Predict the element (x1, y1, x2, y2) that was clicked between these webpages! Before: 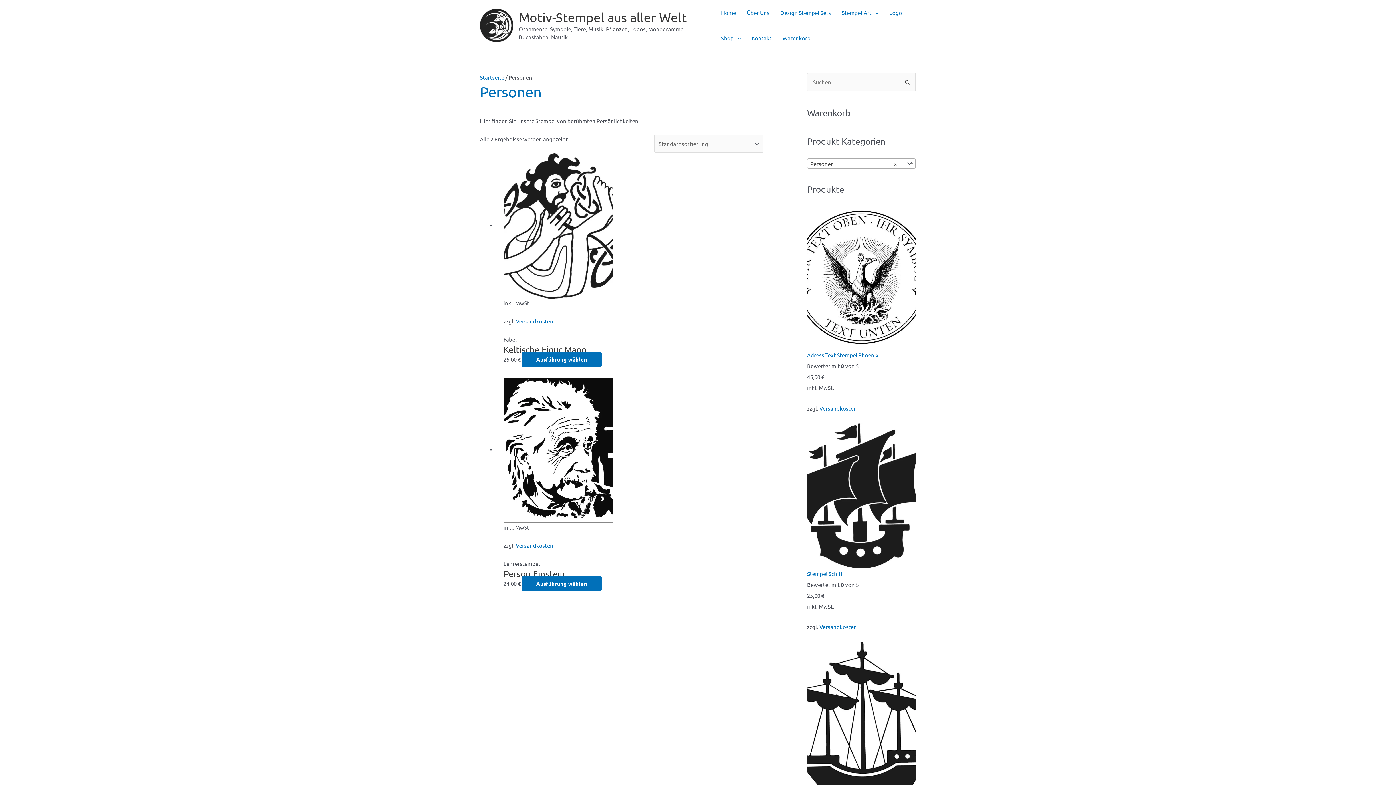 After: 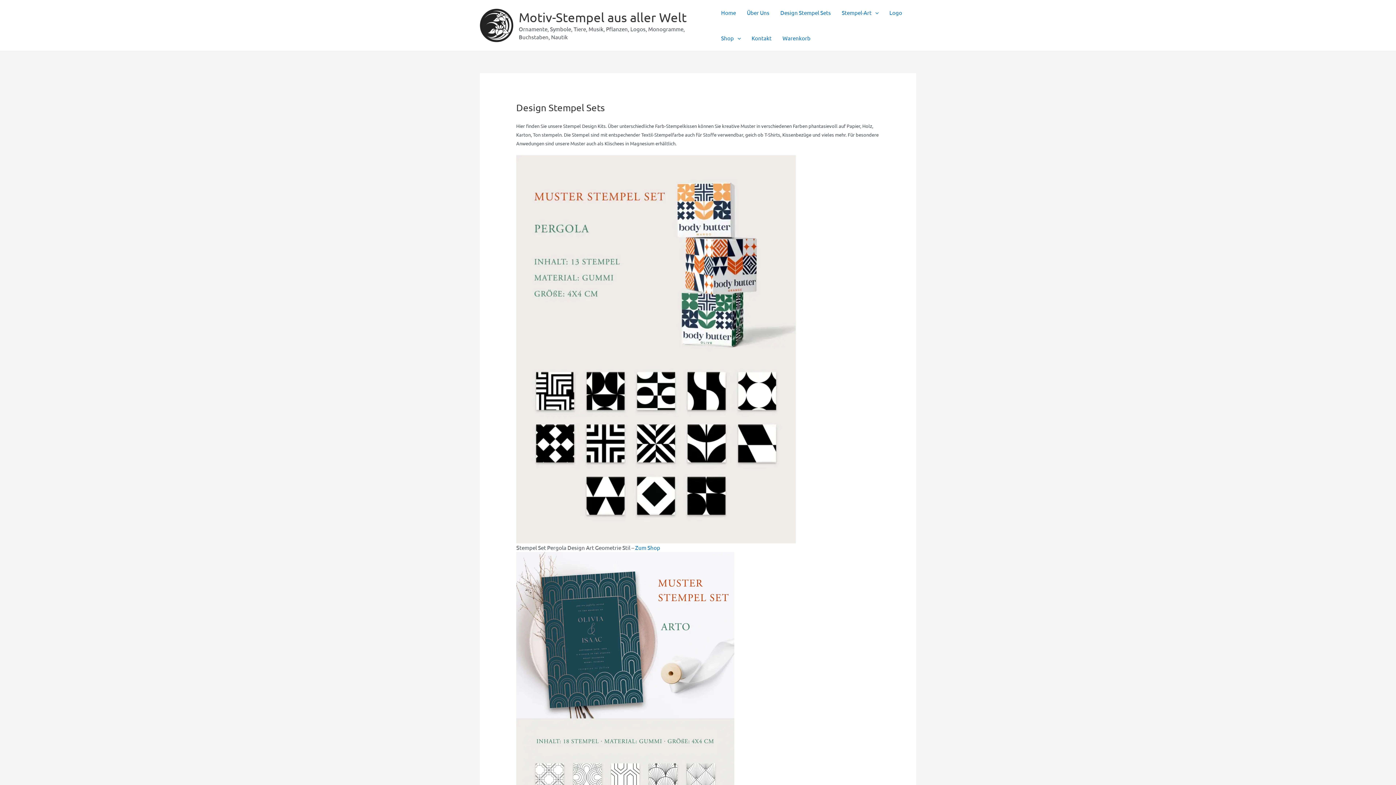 Action: bbox: (775, 0, 836, 25) label: Design Stempel Sets